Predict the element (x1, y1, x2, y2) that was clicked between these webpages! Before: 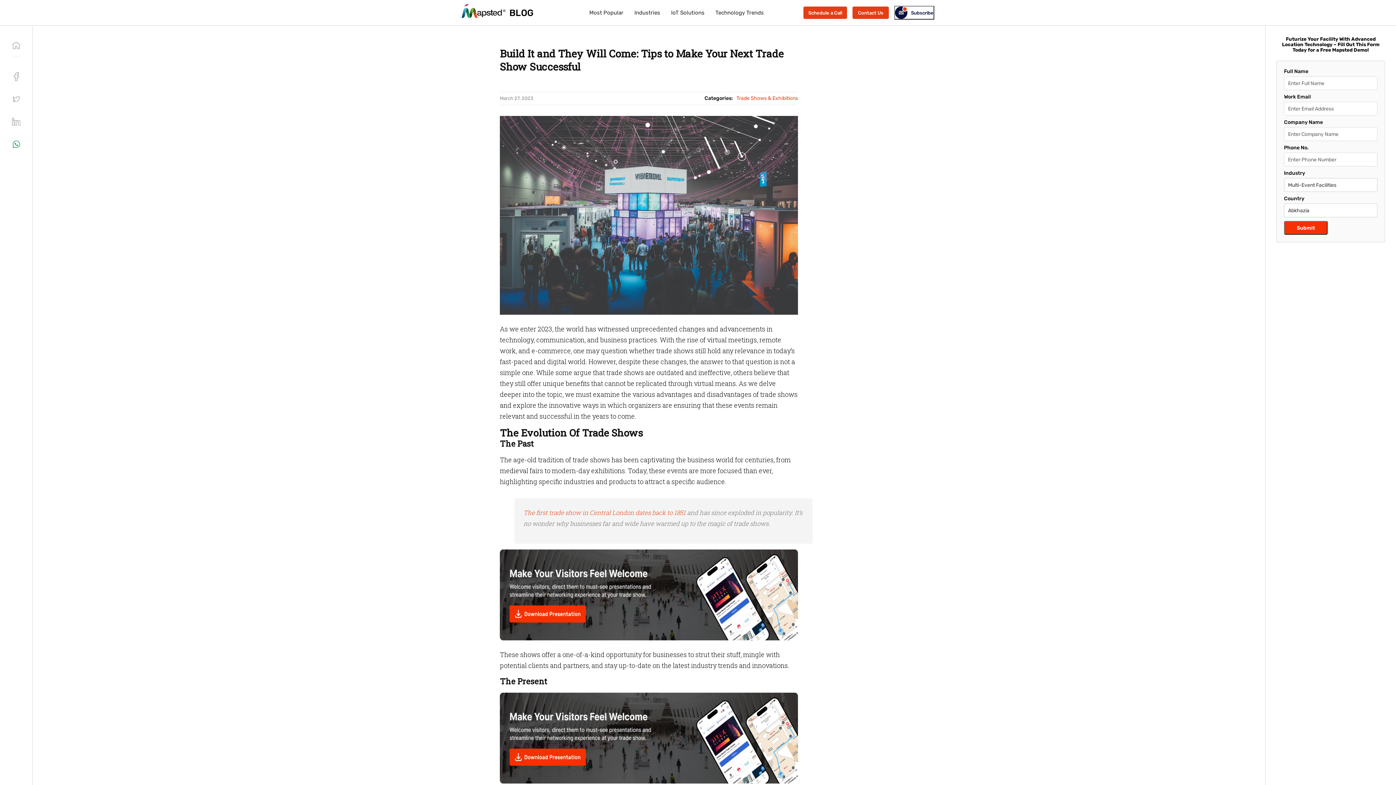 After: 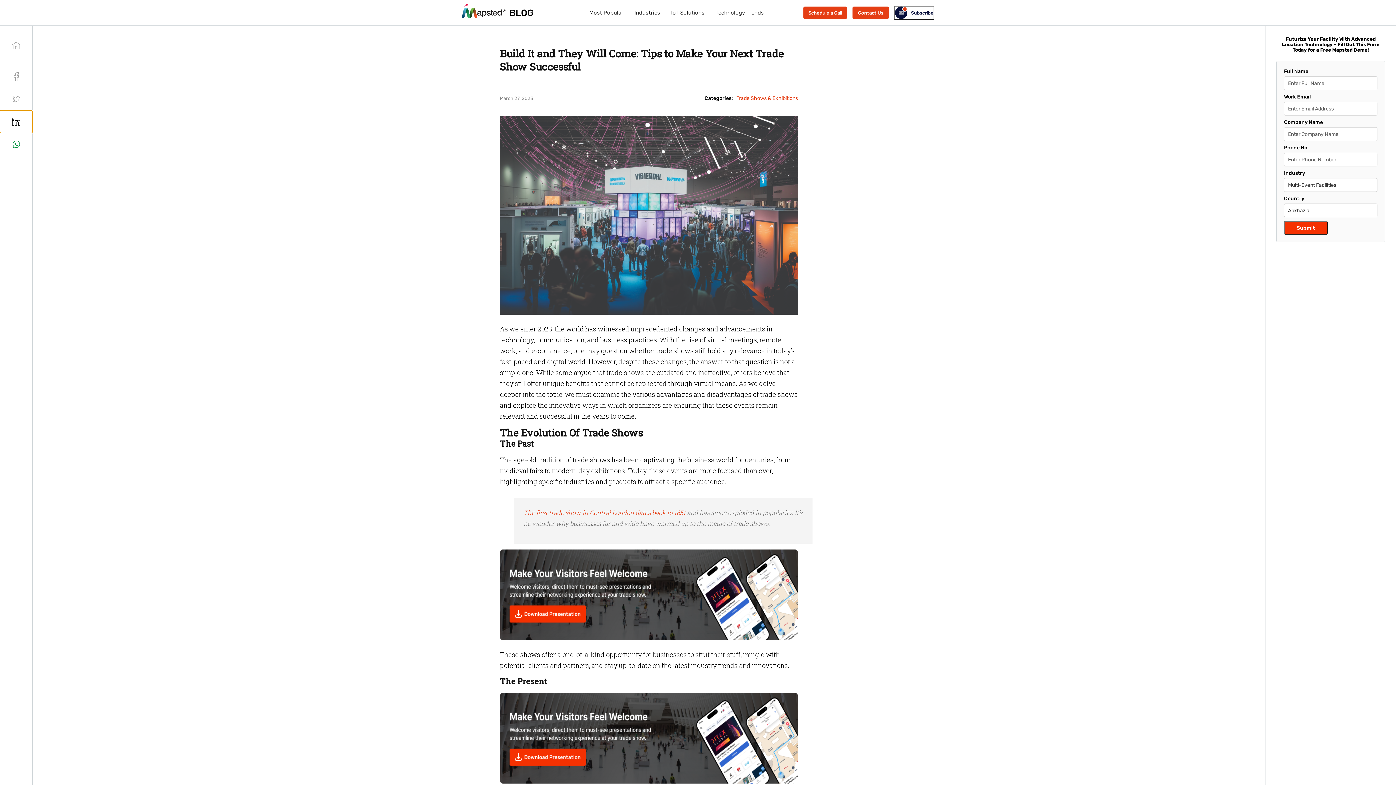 Action: label: linkedin bbox: (0, 110, 32, 133)